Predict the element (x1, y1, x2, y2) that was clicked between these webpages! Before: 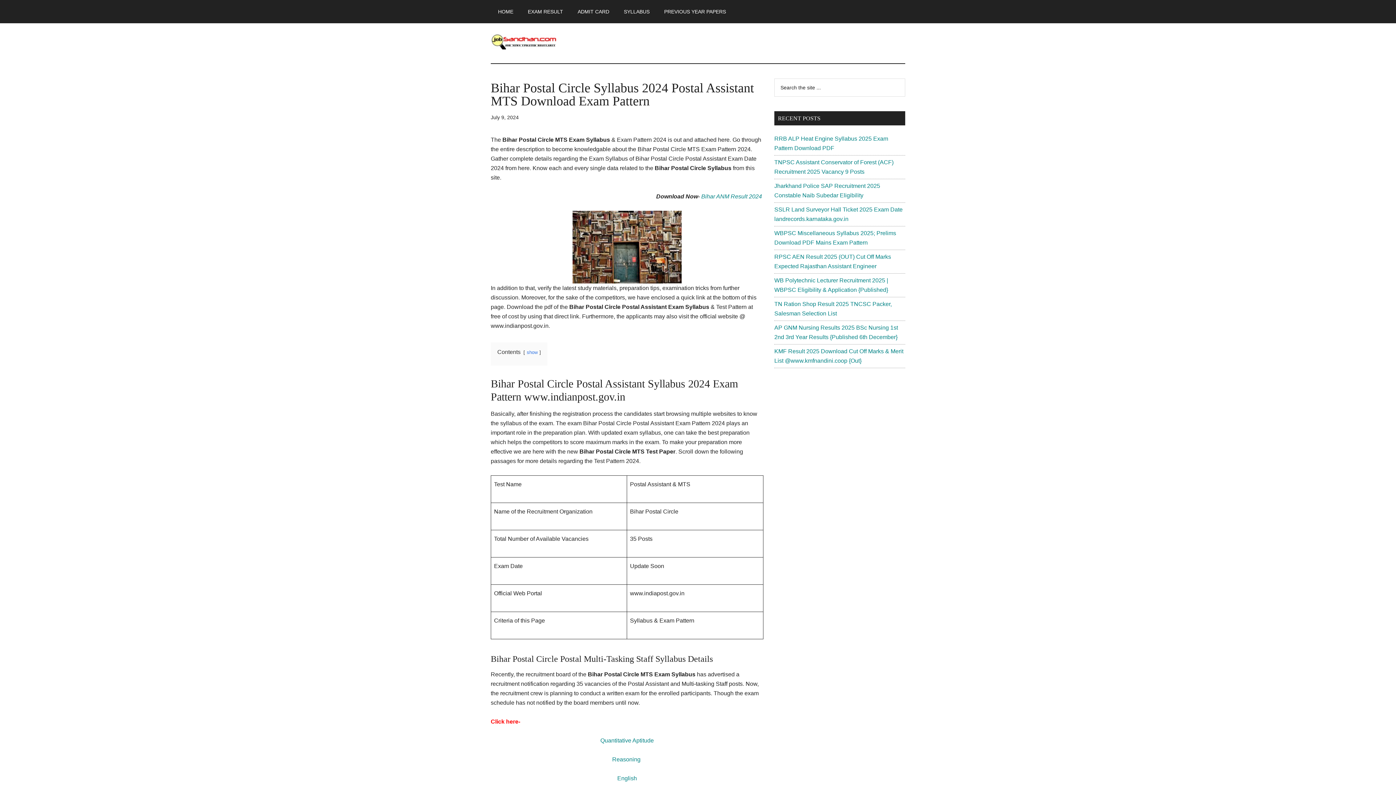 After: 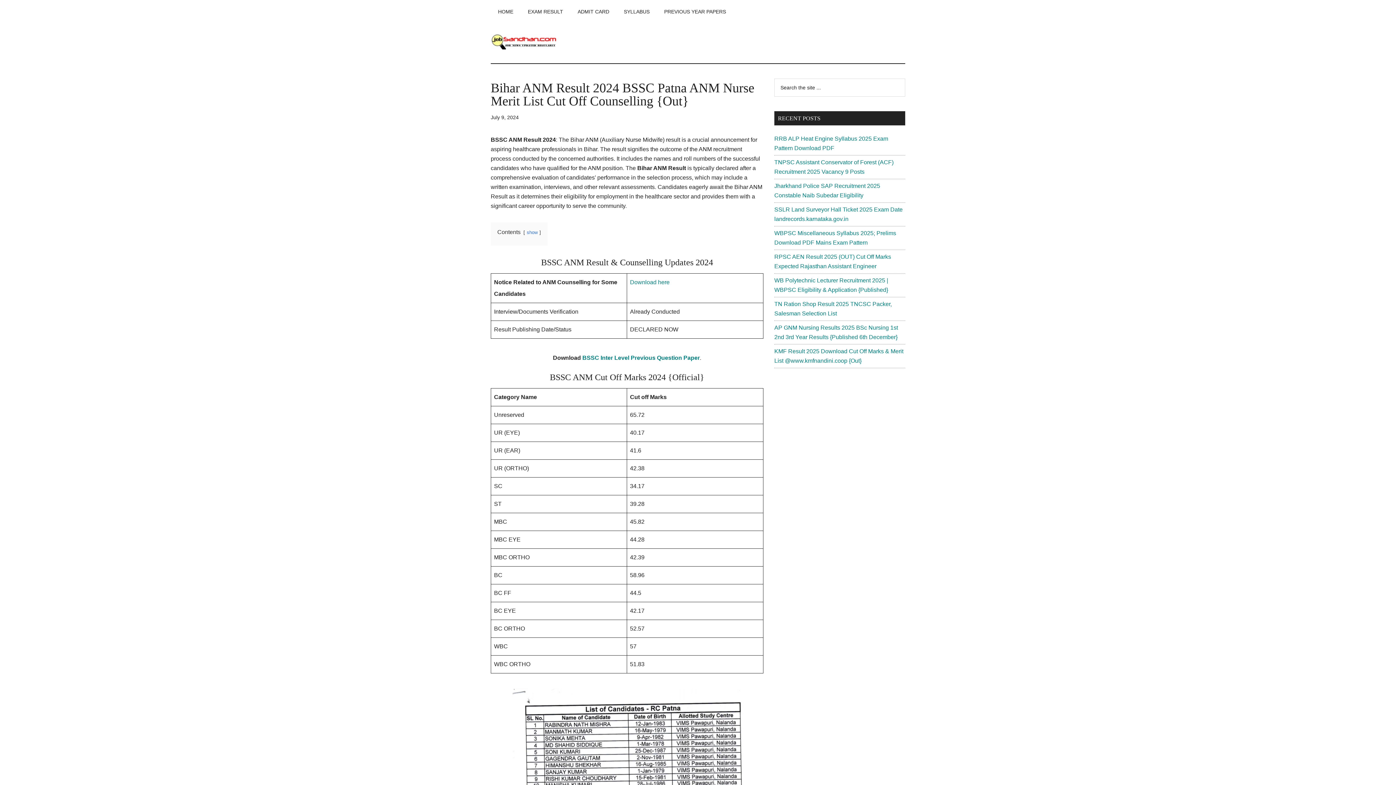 Action: bbox: (701, 193, 763, 199) label: Bihar ANM Result 2024 